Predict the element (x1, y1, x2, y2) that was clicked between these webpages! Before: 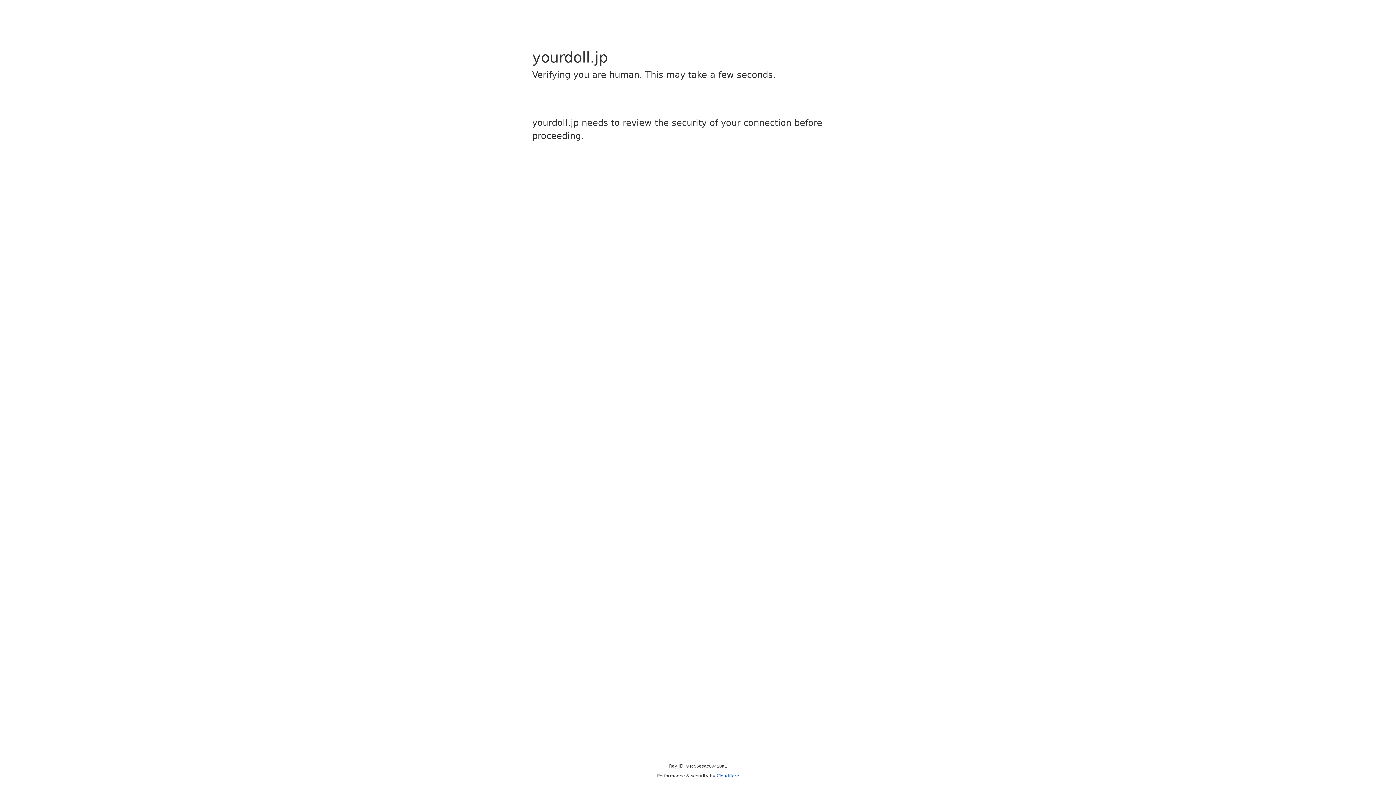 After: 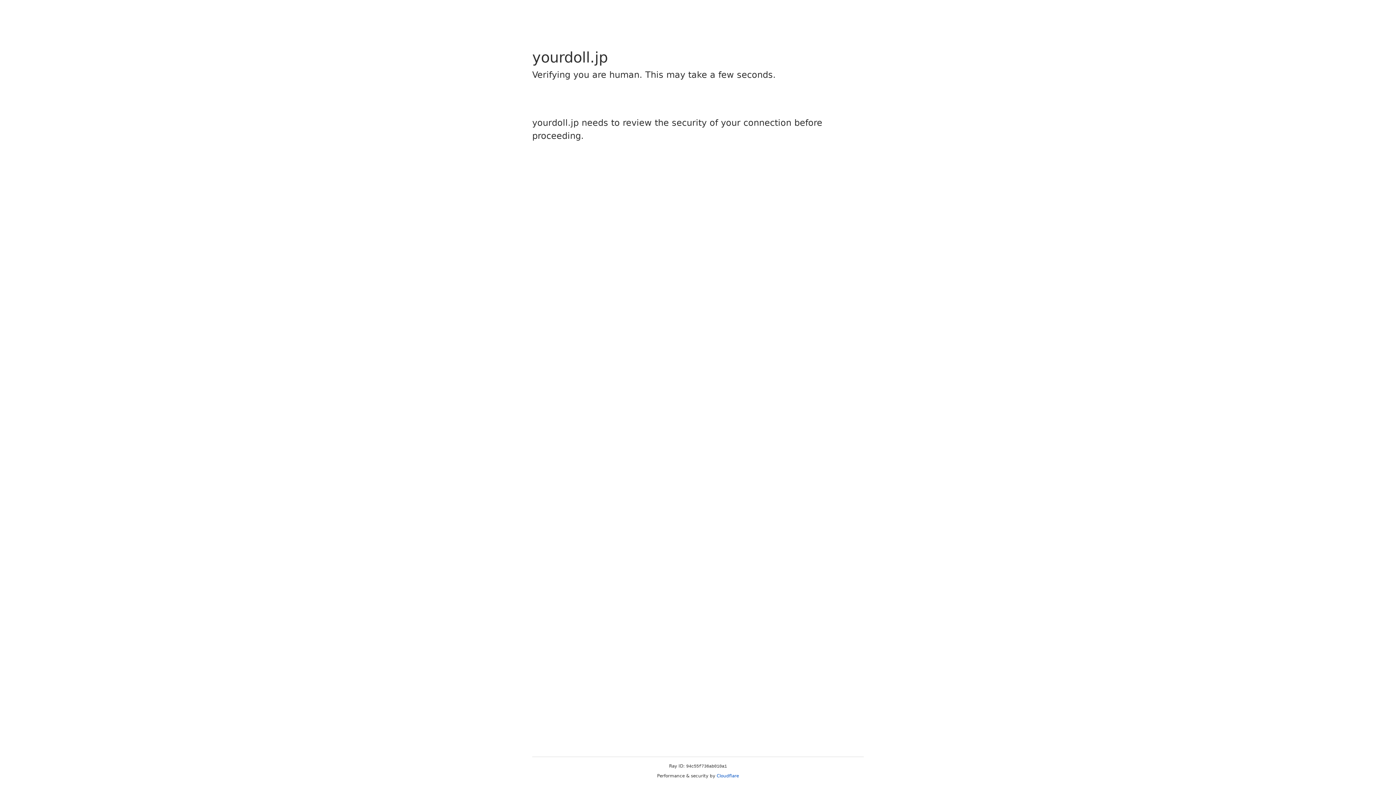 Action: bbox: (716, 773, 739, 778) label: Cloudflare